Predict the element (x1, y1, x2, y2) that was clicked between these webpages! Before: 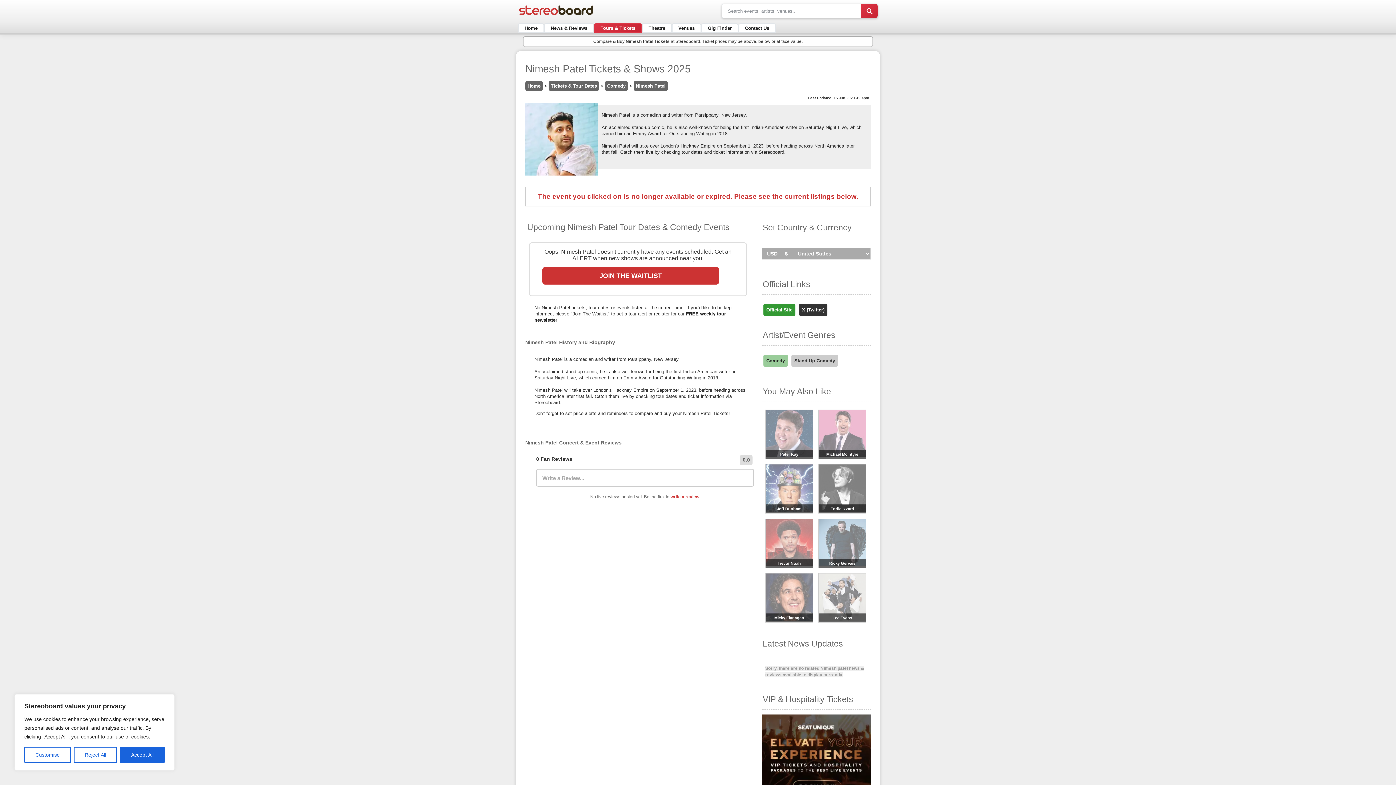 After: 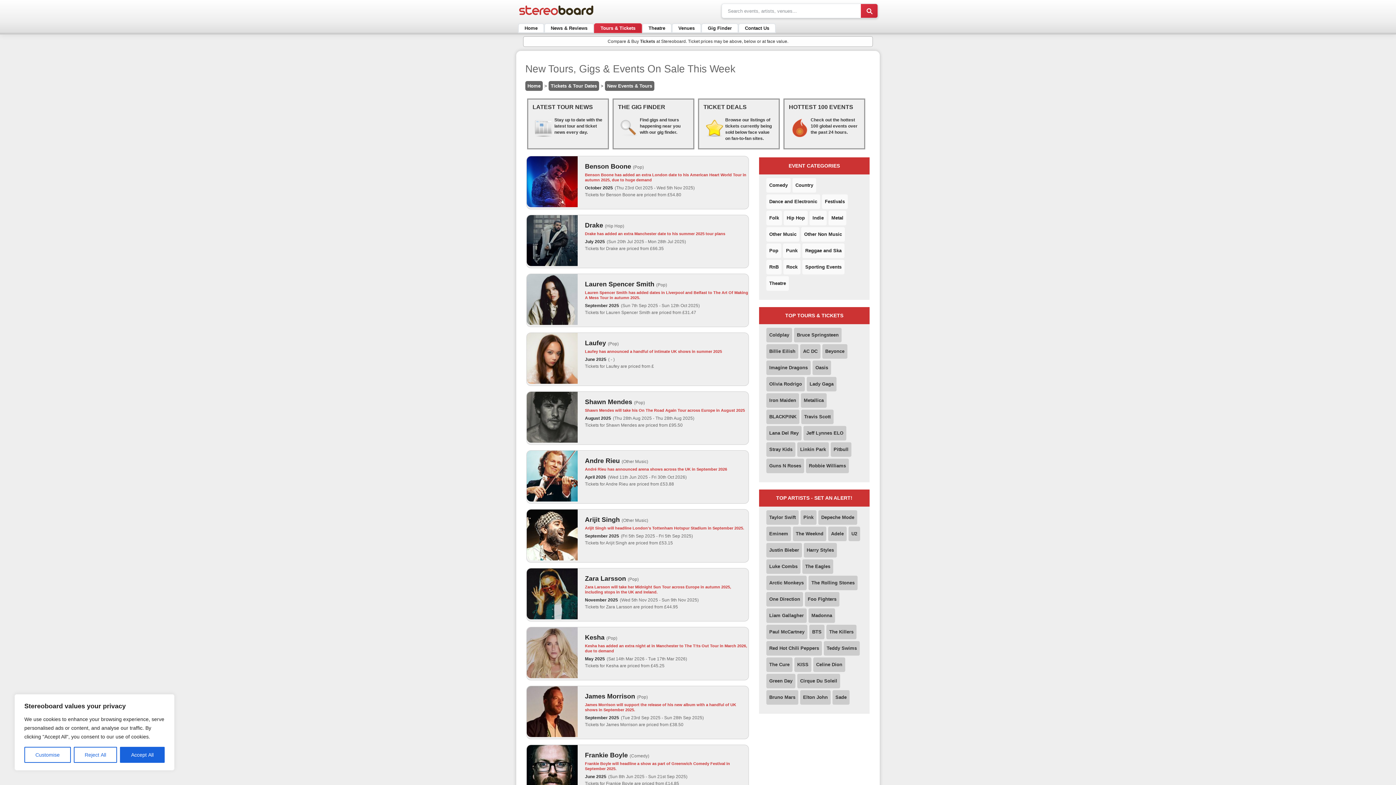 Action: bbox: (594, 23, 642, 32) label: Tours & Tickets